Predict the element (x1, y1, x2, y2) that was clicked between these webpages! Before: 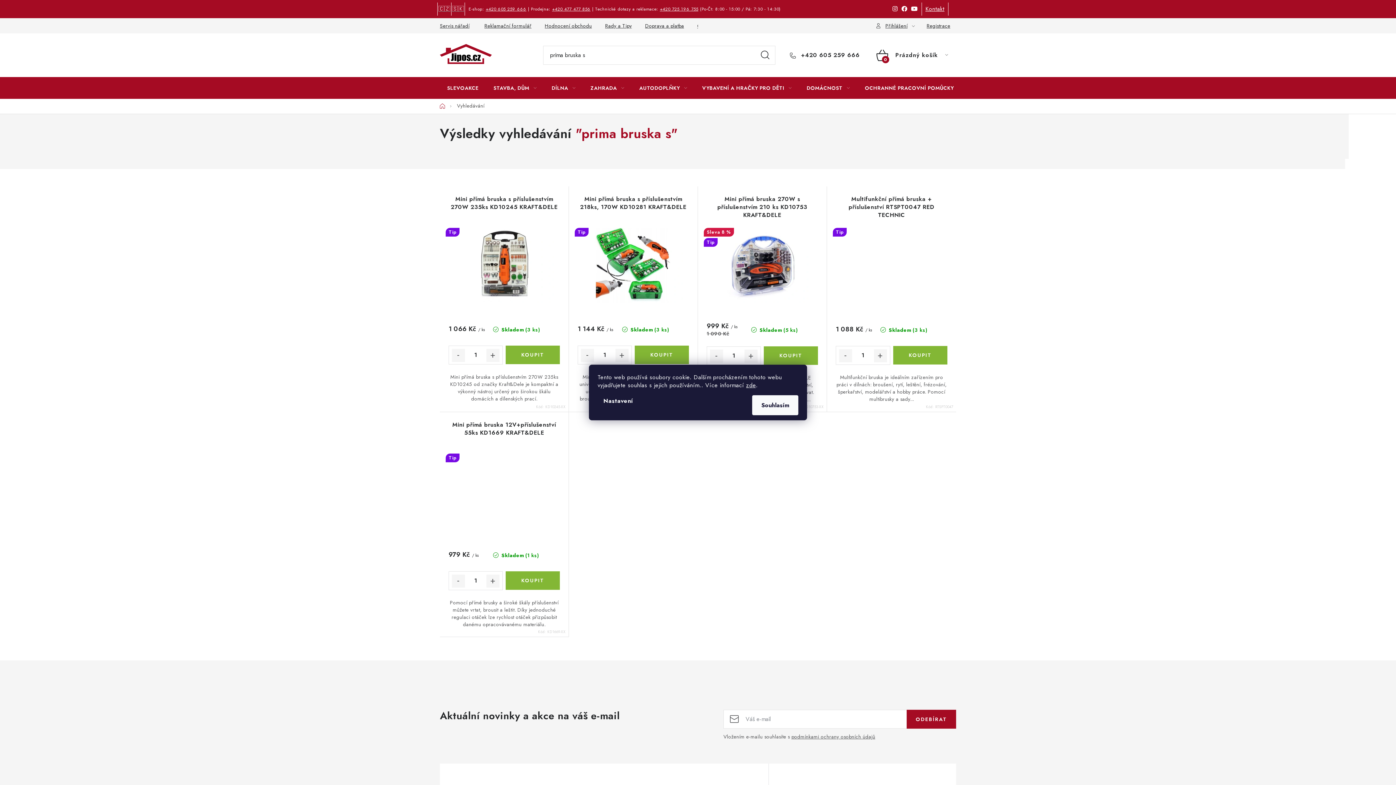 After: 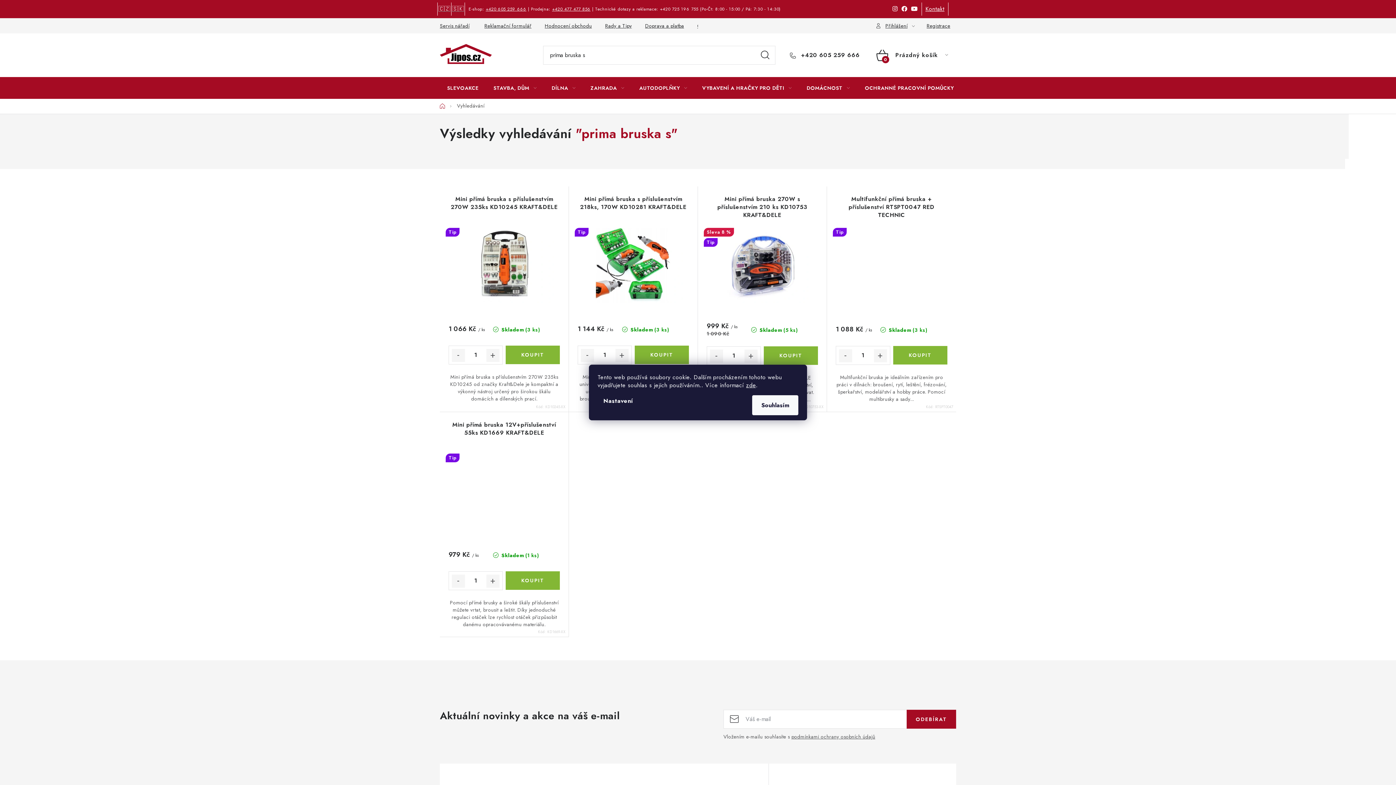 Action: label: +420 725 196 755 bbox: (660, 5, 698, 12)